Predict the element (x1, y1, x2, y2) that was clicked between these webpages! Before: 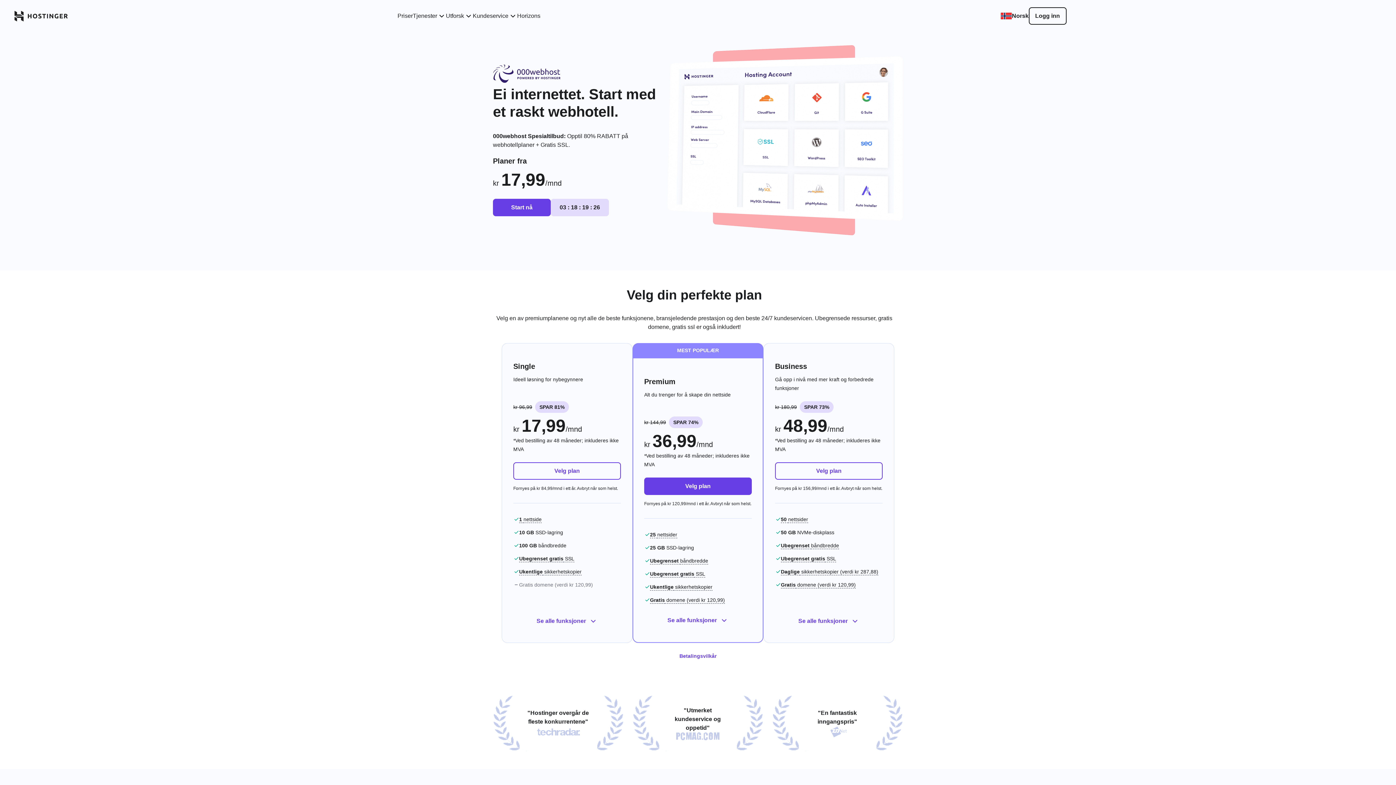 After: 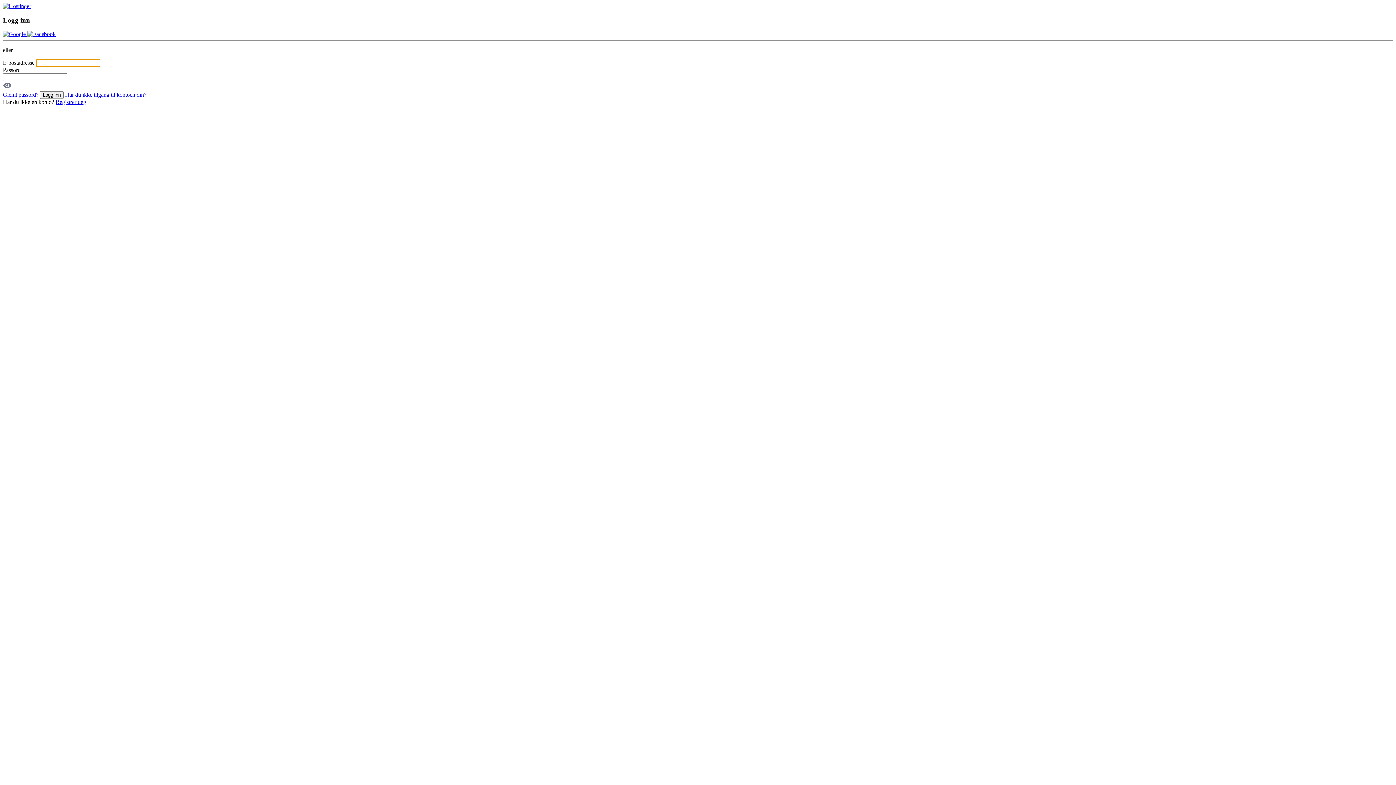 Action: label: Logg inn bbox: (1028, 7, 1066, 24)